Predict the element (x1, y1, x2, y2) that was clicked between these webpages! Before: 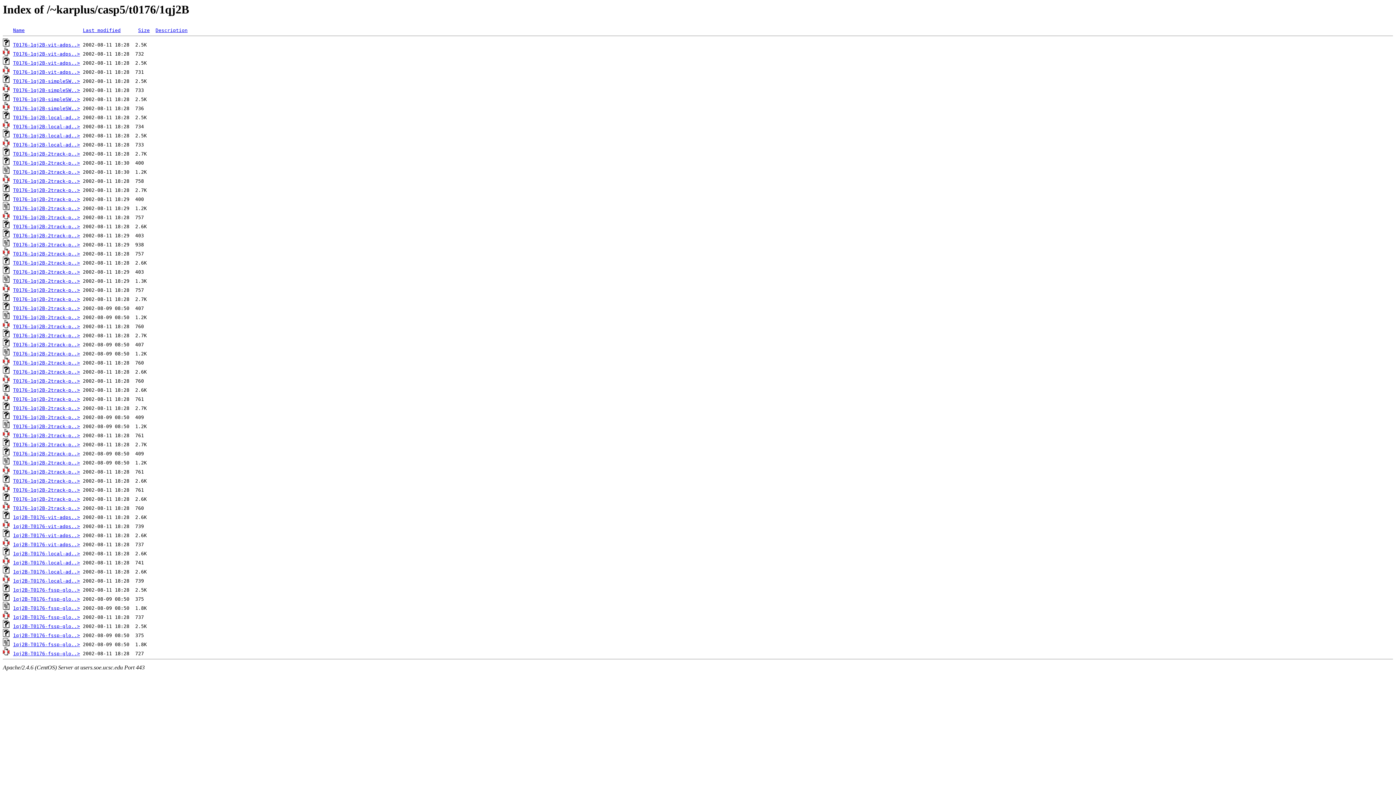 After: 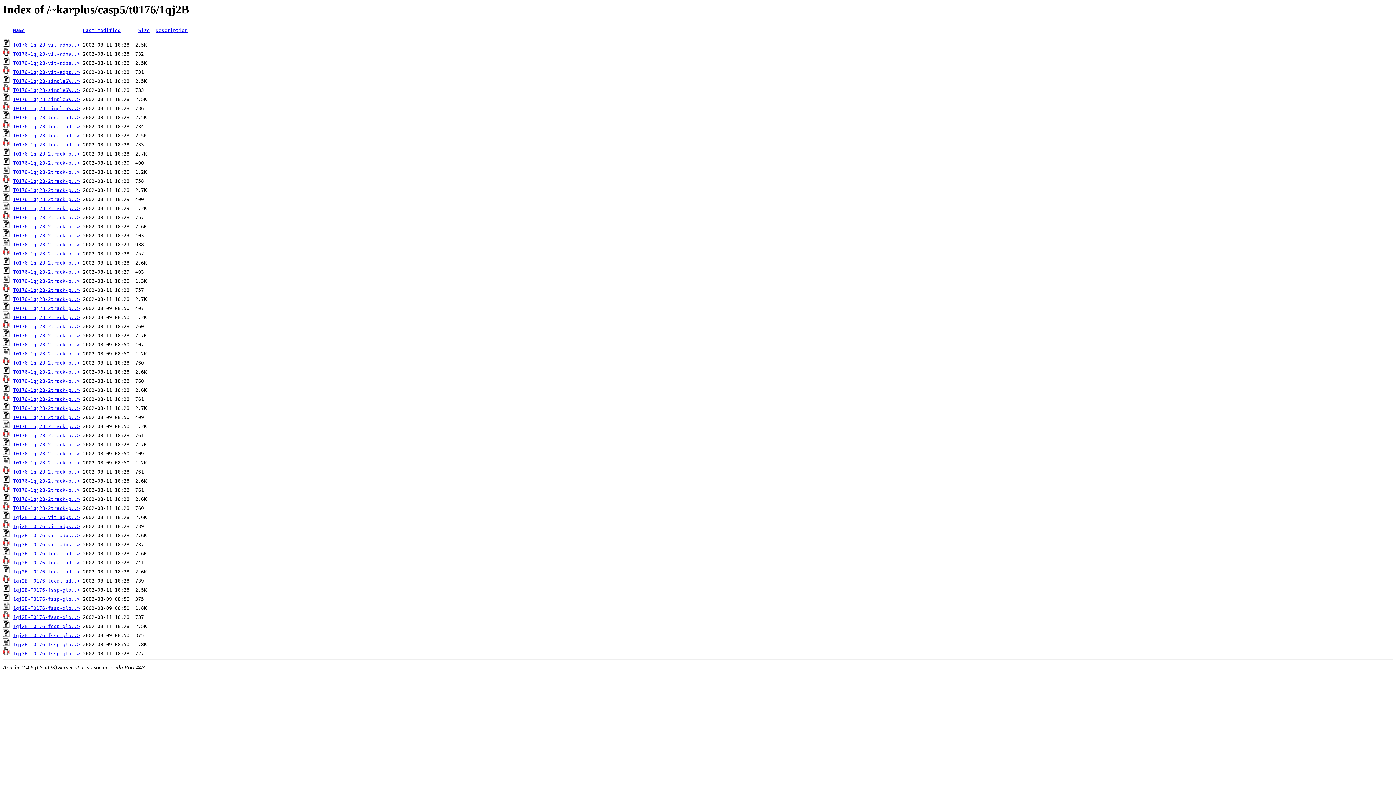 Action: bbox: (13, 515, 80, 520) label: 1qj2B-T0176-vit-adps..>